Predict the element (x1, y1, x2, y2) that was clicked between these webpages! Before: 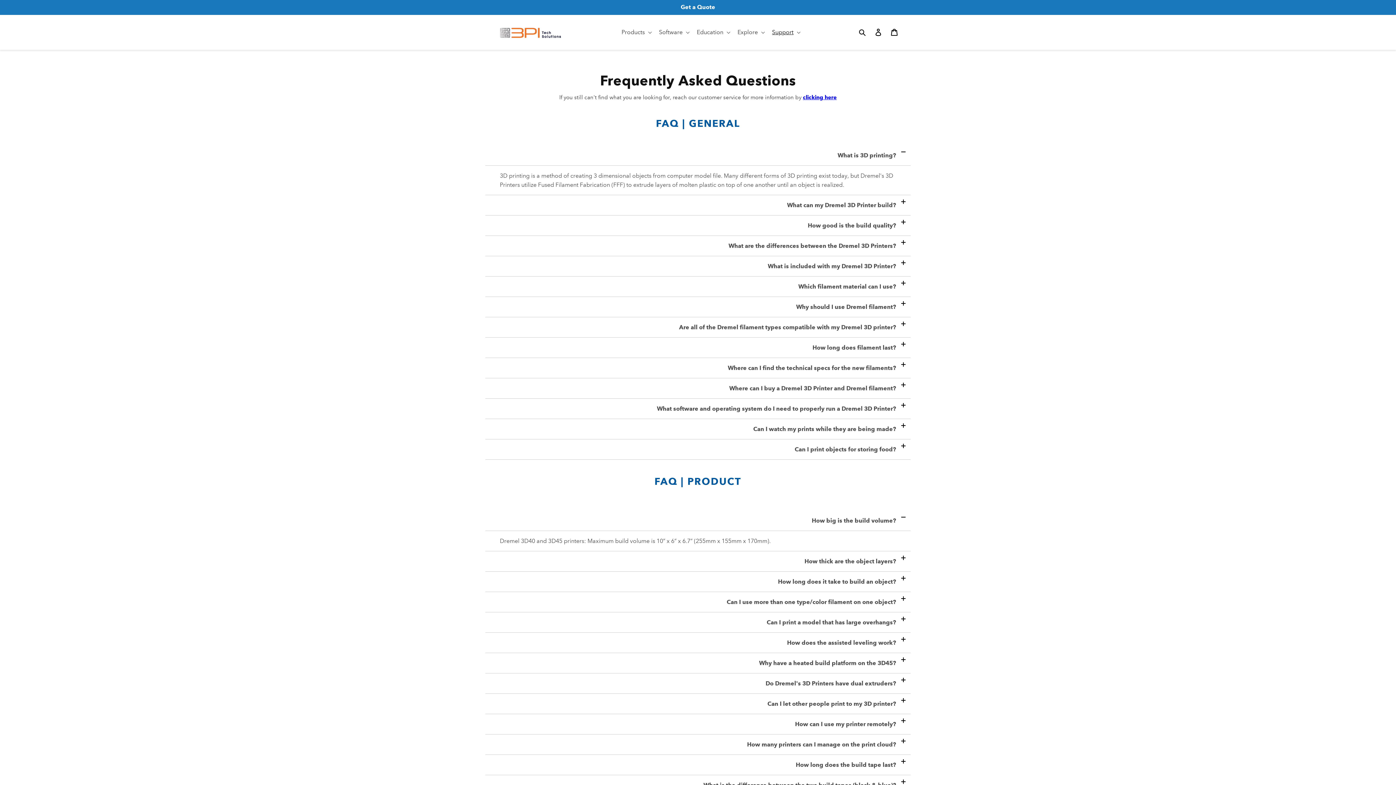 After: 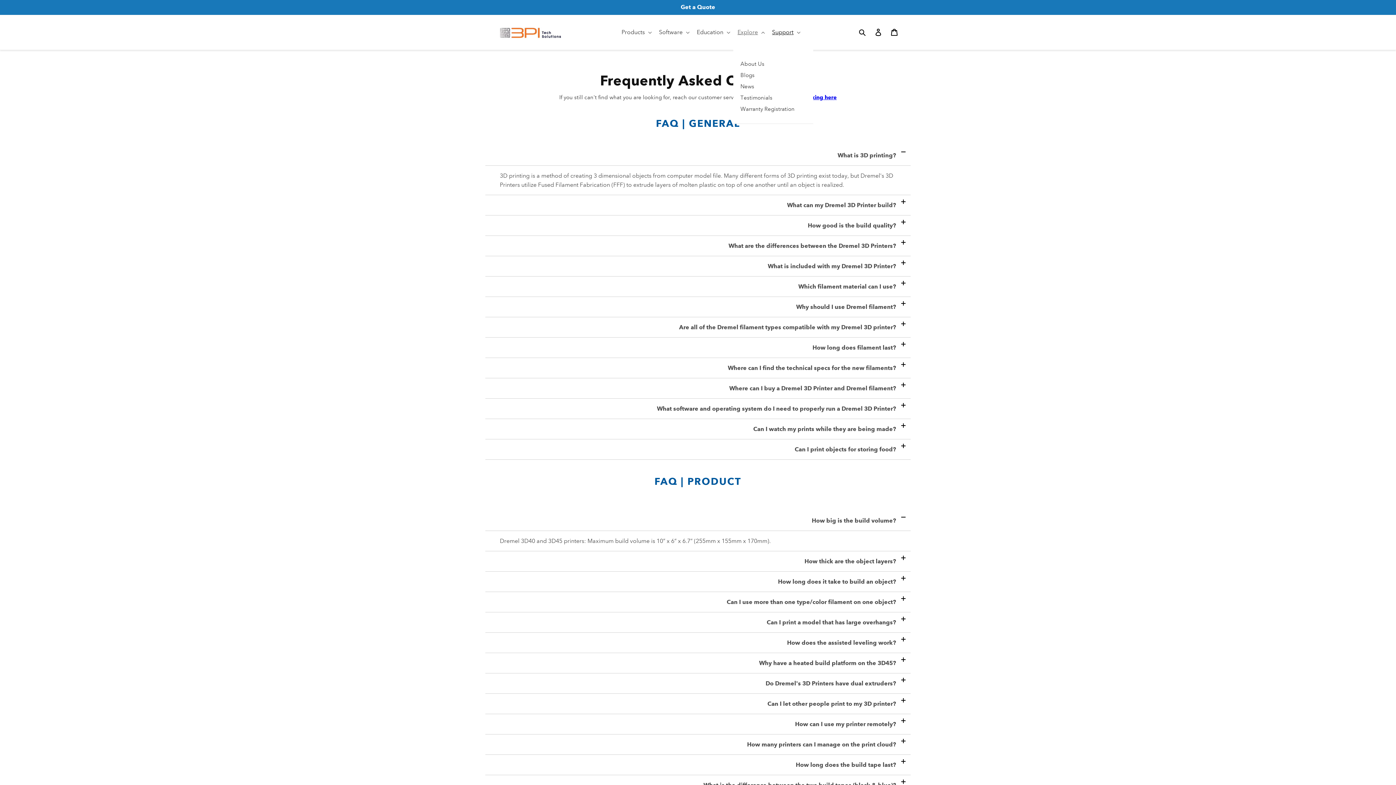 Action: label: Explore bbox: (733, 24, 767, 40)